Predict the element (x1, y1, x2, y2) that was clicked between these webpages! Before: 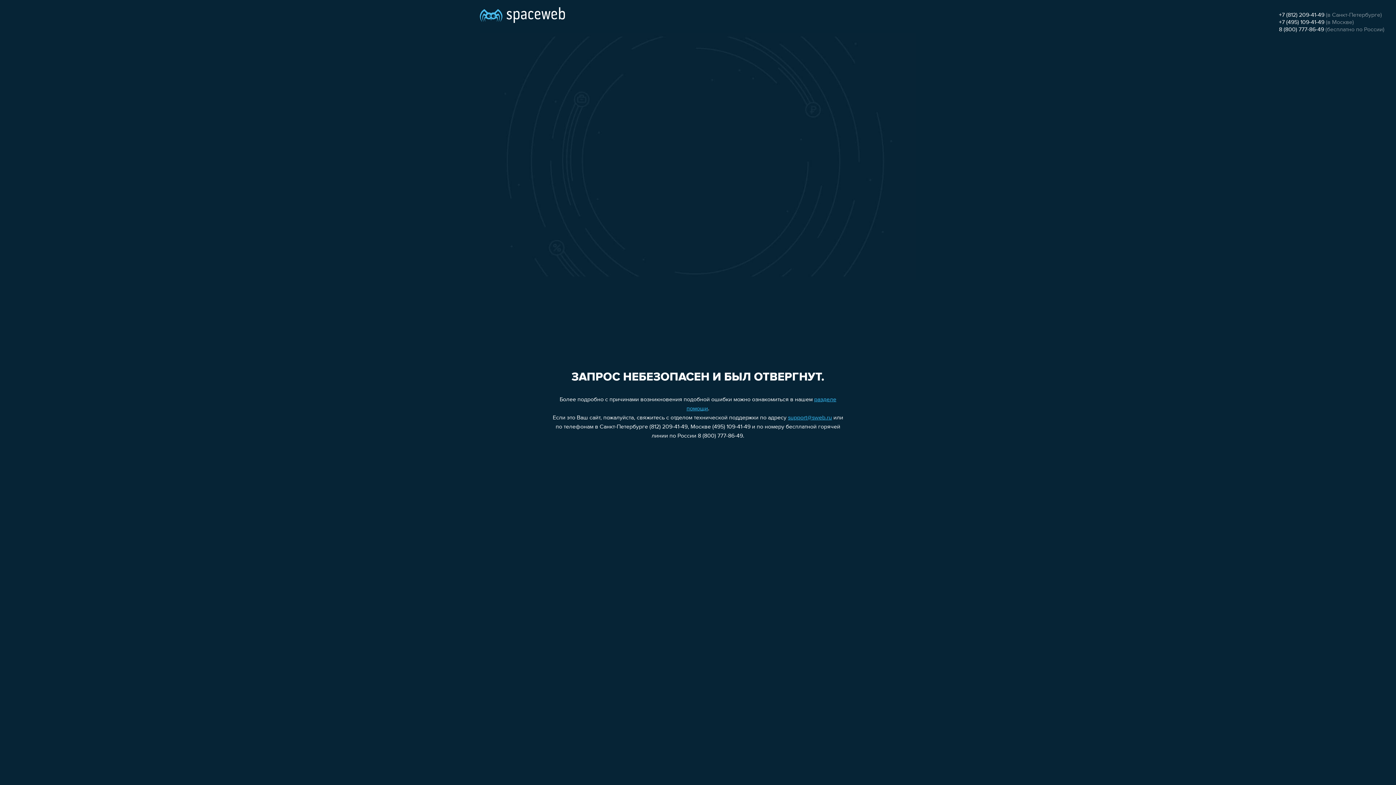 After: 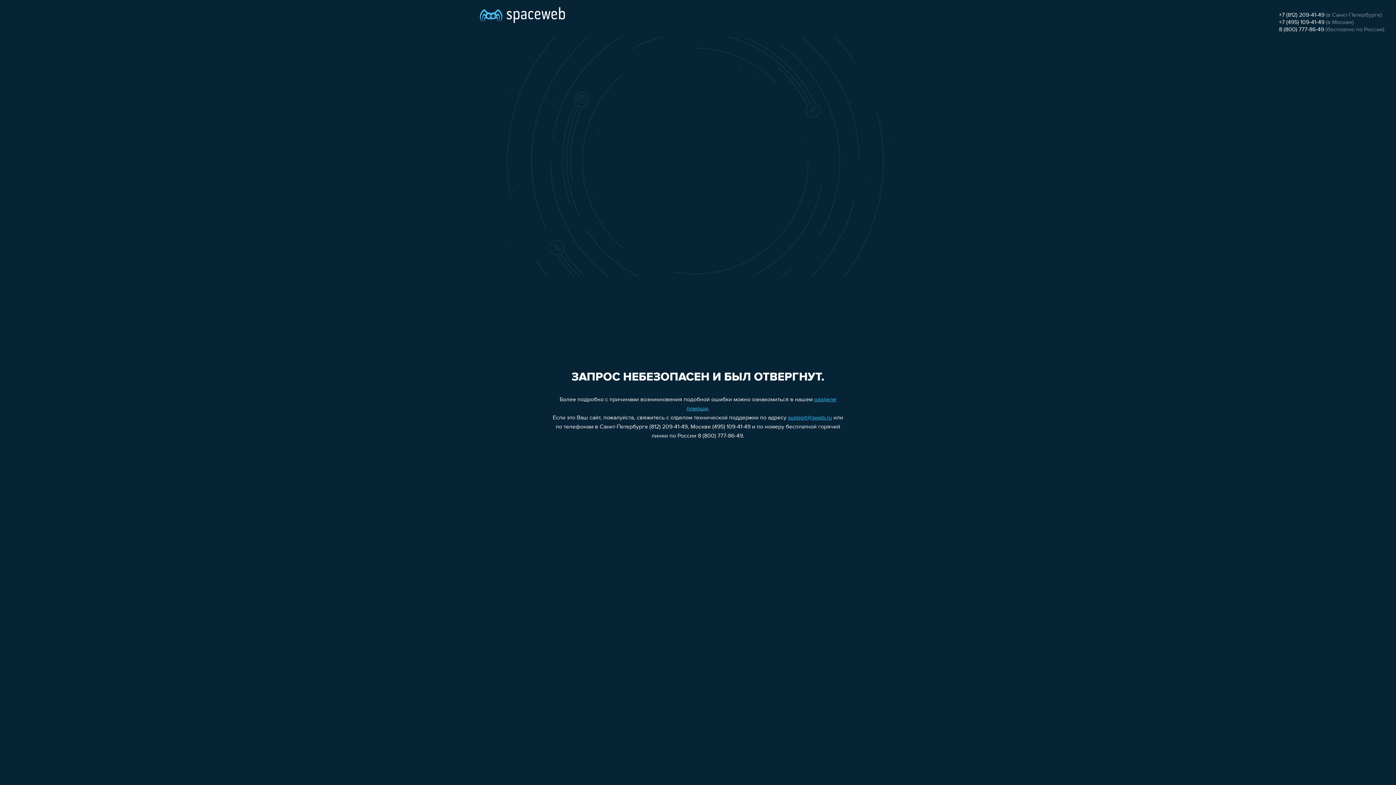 Action: label: support@sweb.ru bbox: (788, 415, 832, 421)